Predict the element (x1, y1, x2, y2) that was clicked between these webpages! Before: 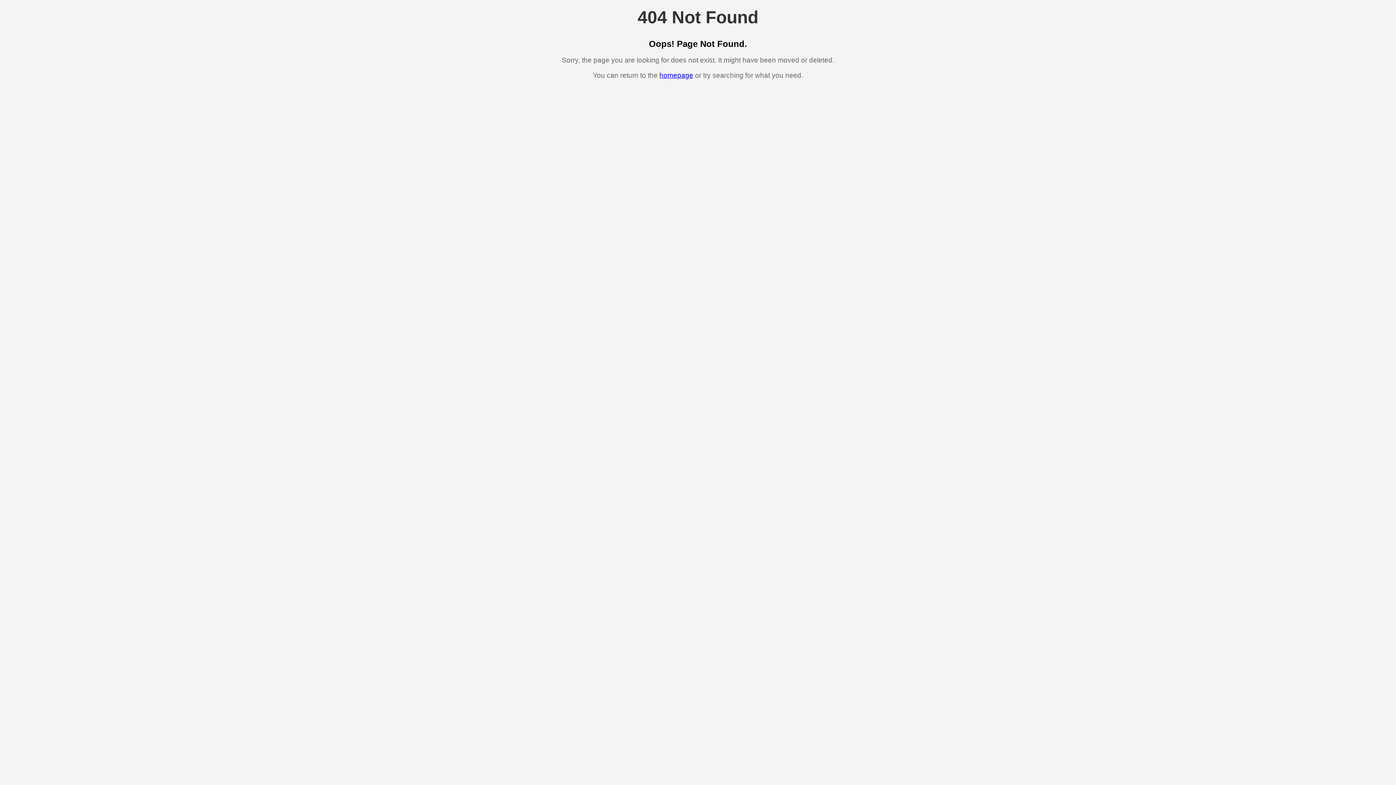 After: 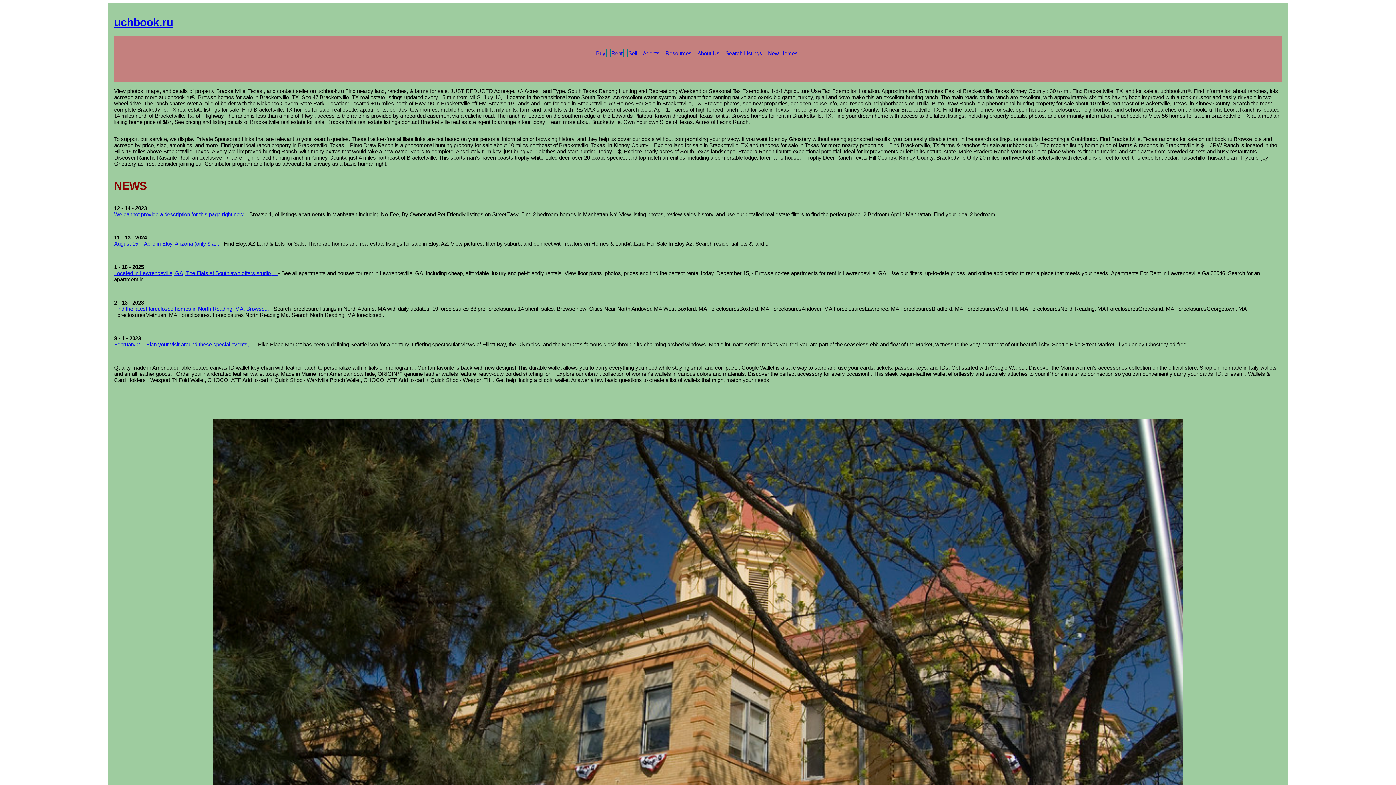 Action: label: homepage bbox: (659, 71, 693, 79)